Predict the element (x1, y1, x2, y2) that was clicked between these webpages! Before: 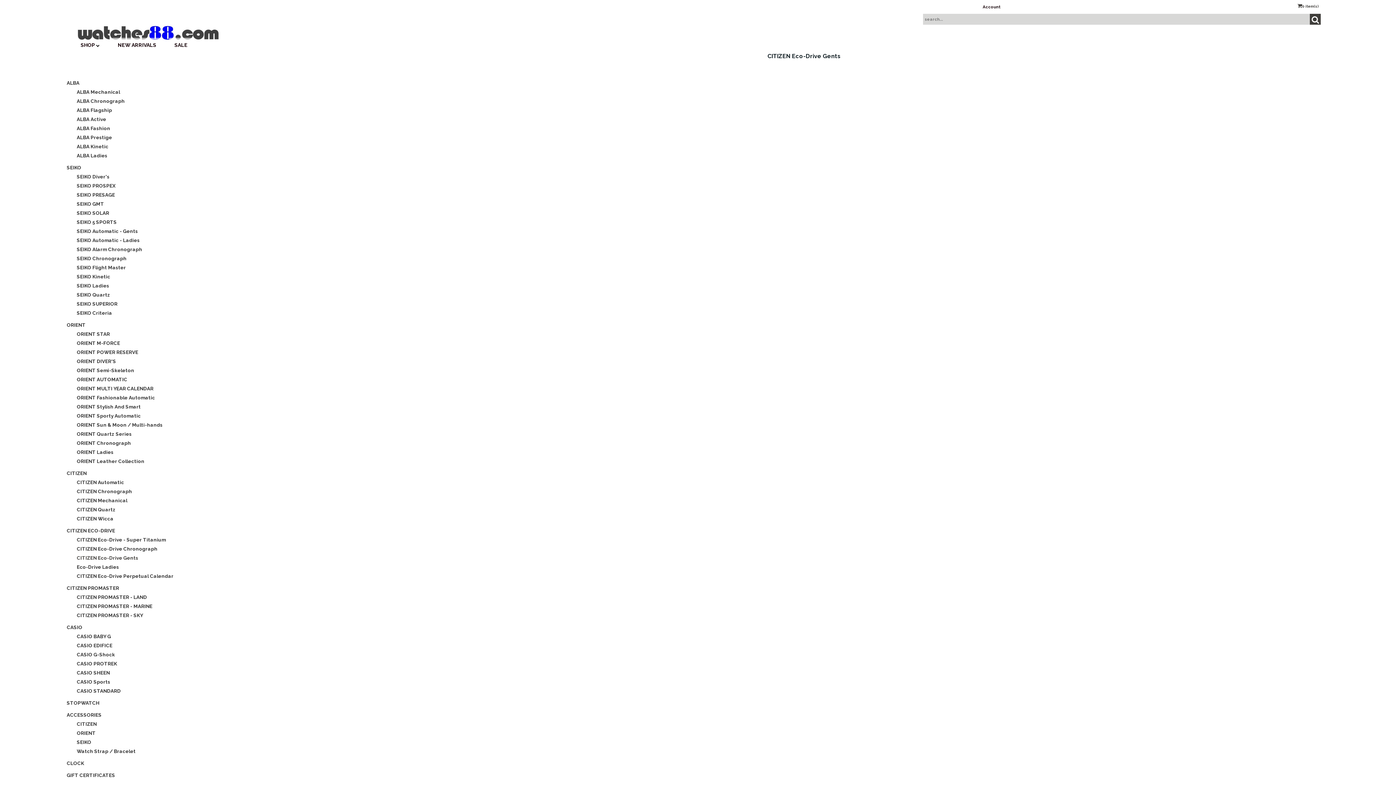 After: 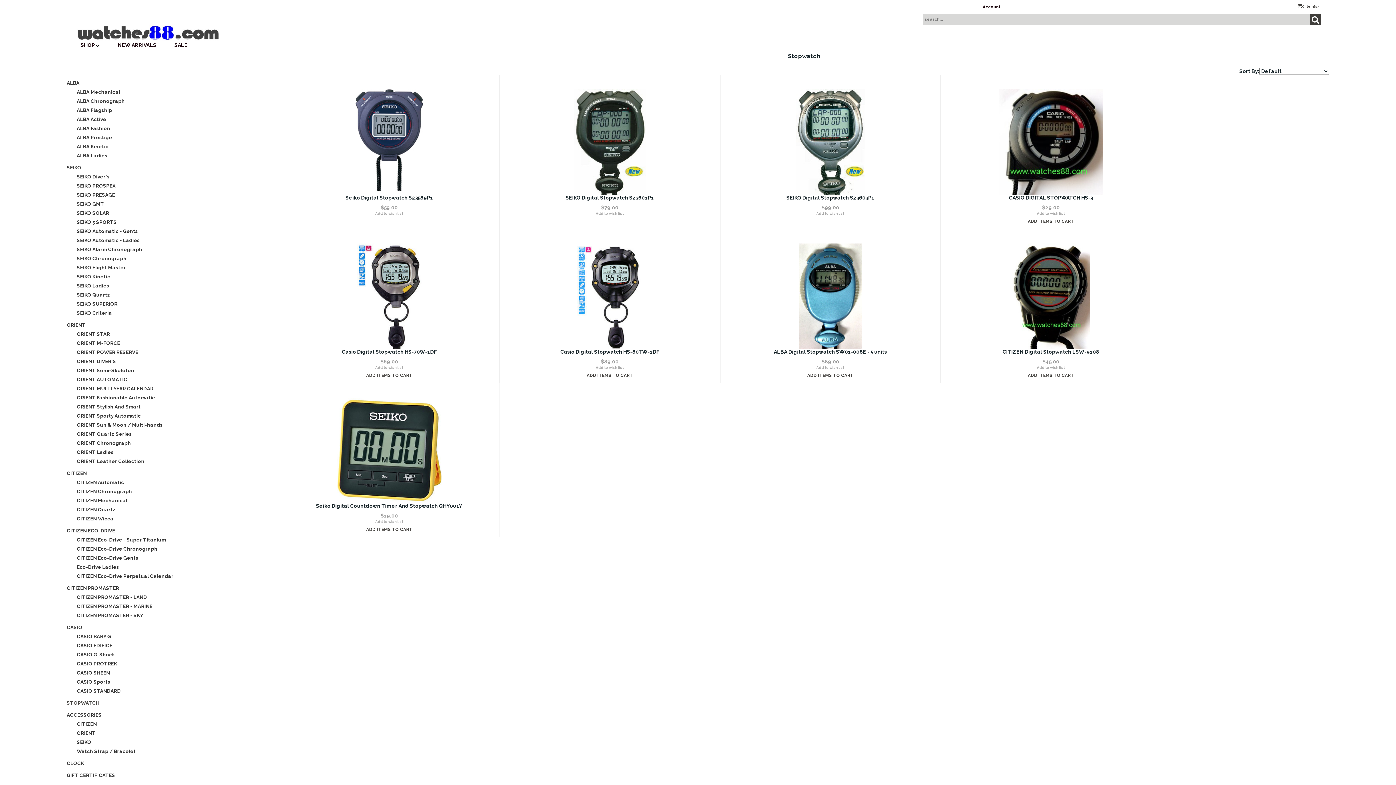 Action: bbox: (66, 699, 268, 706) label: STOPWATCH